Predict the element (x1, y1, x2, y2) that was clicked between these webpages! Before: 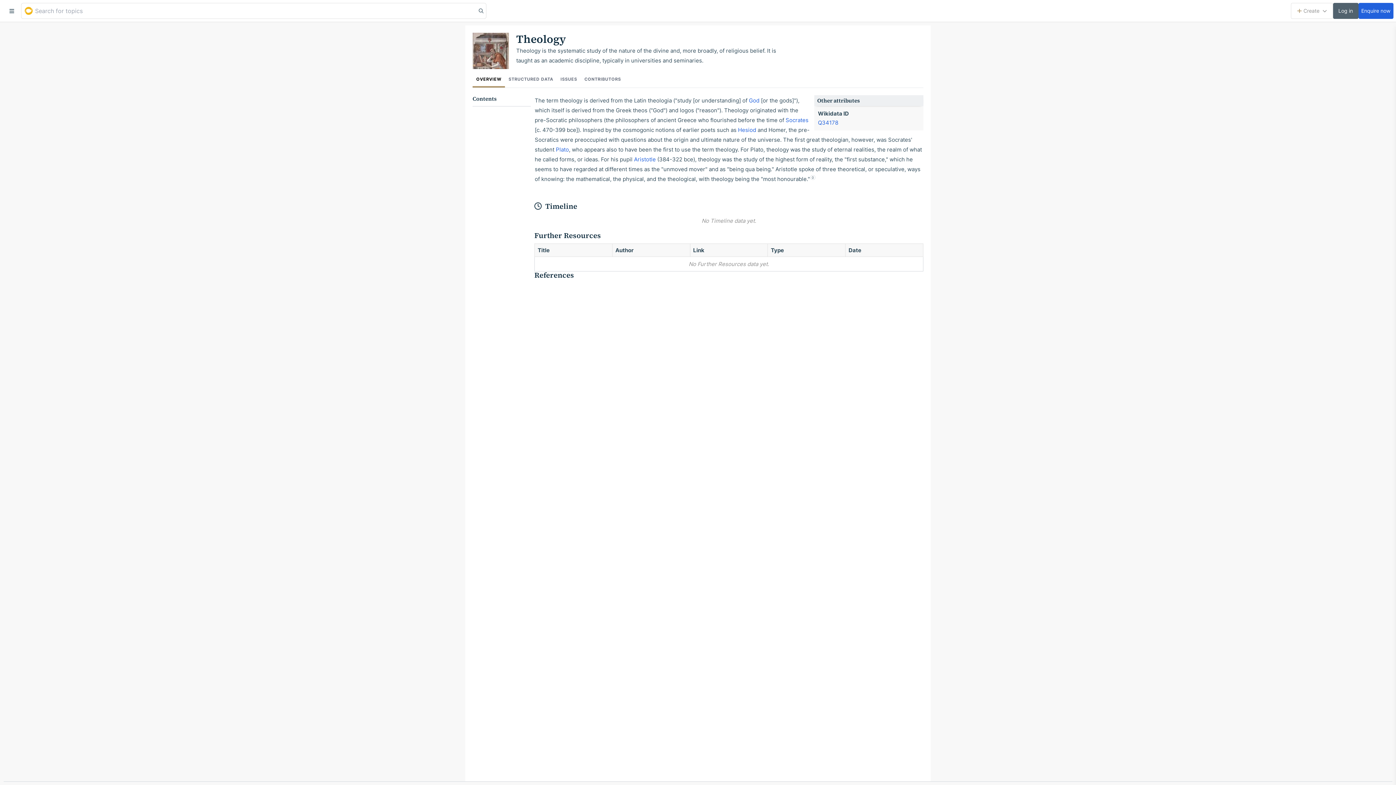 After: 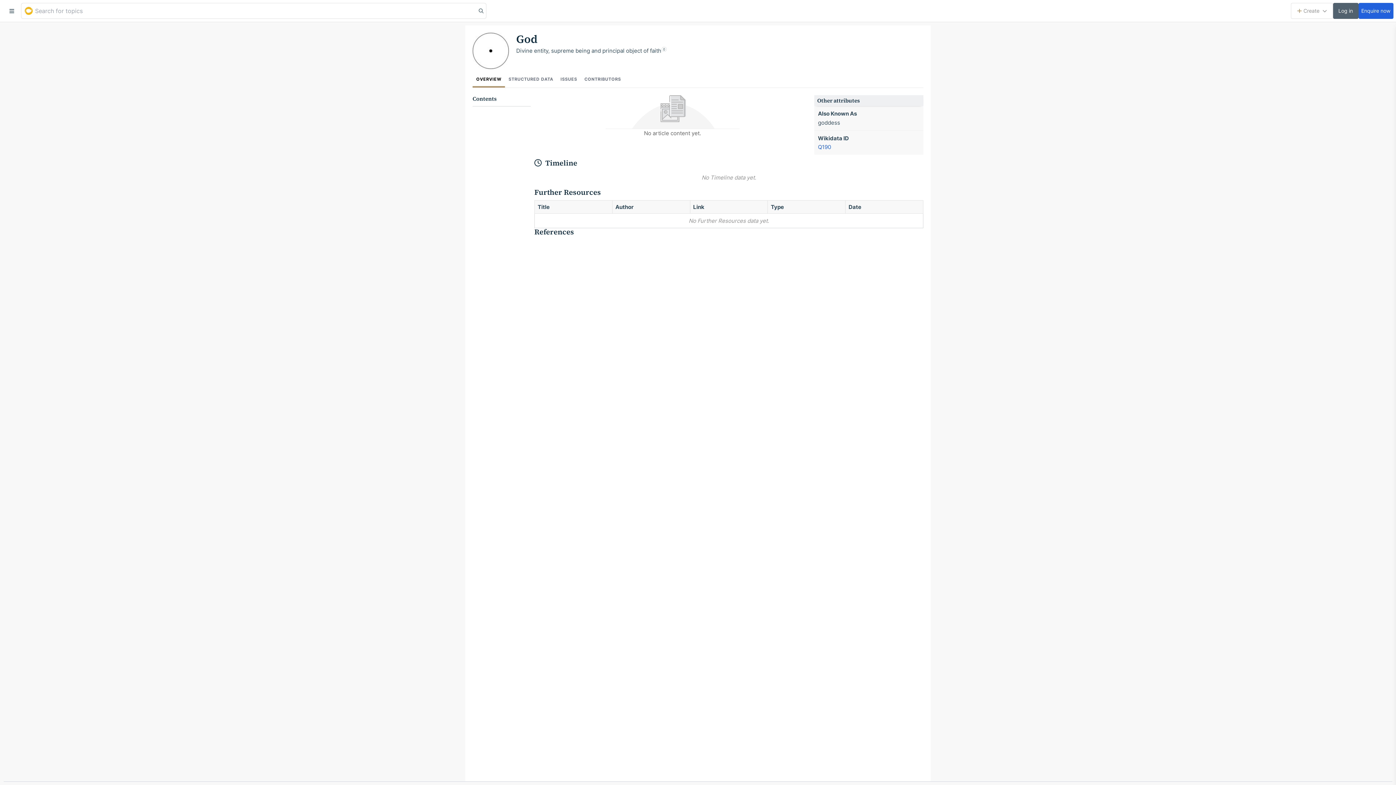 Action: label: God bbox: (749, 97, 759, 104)